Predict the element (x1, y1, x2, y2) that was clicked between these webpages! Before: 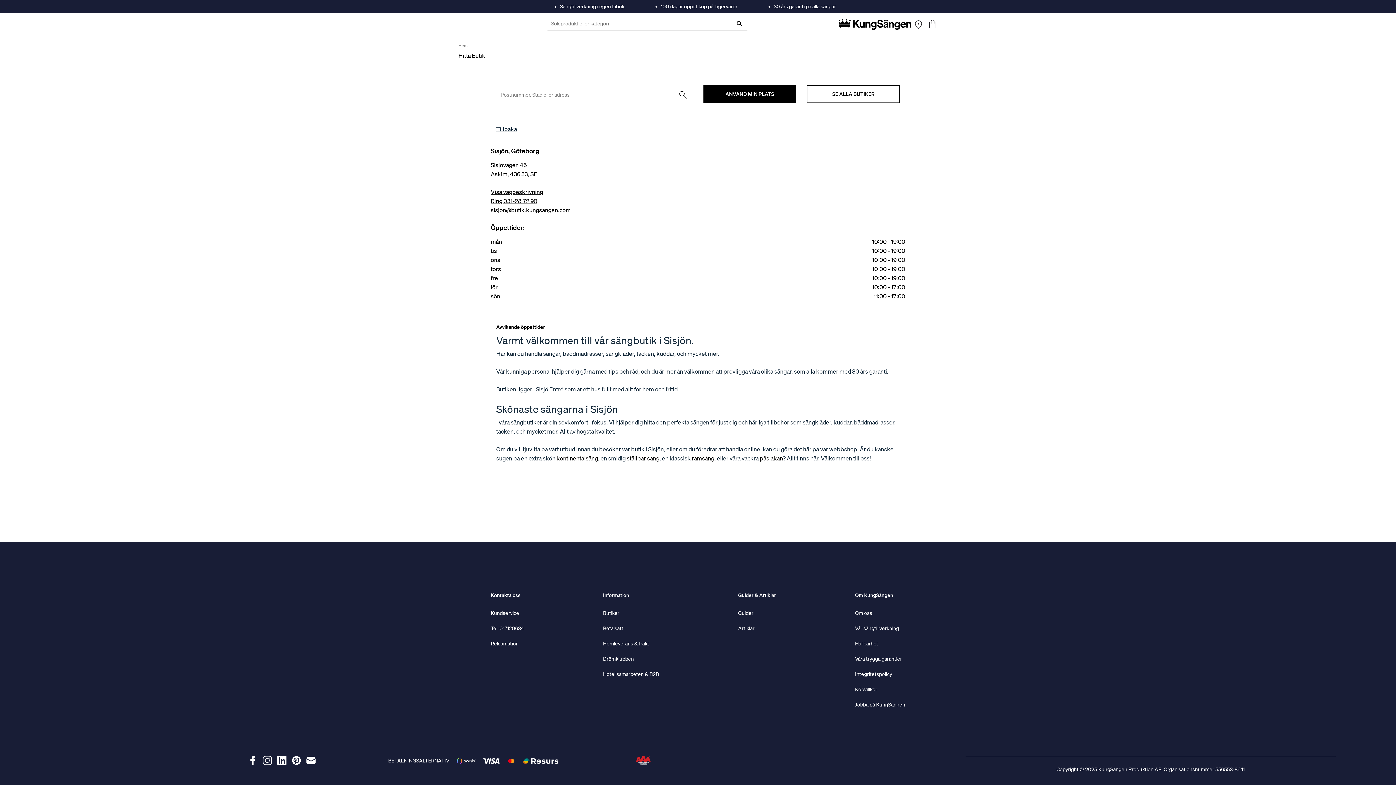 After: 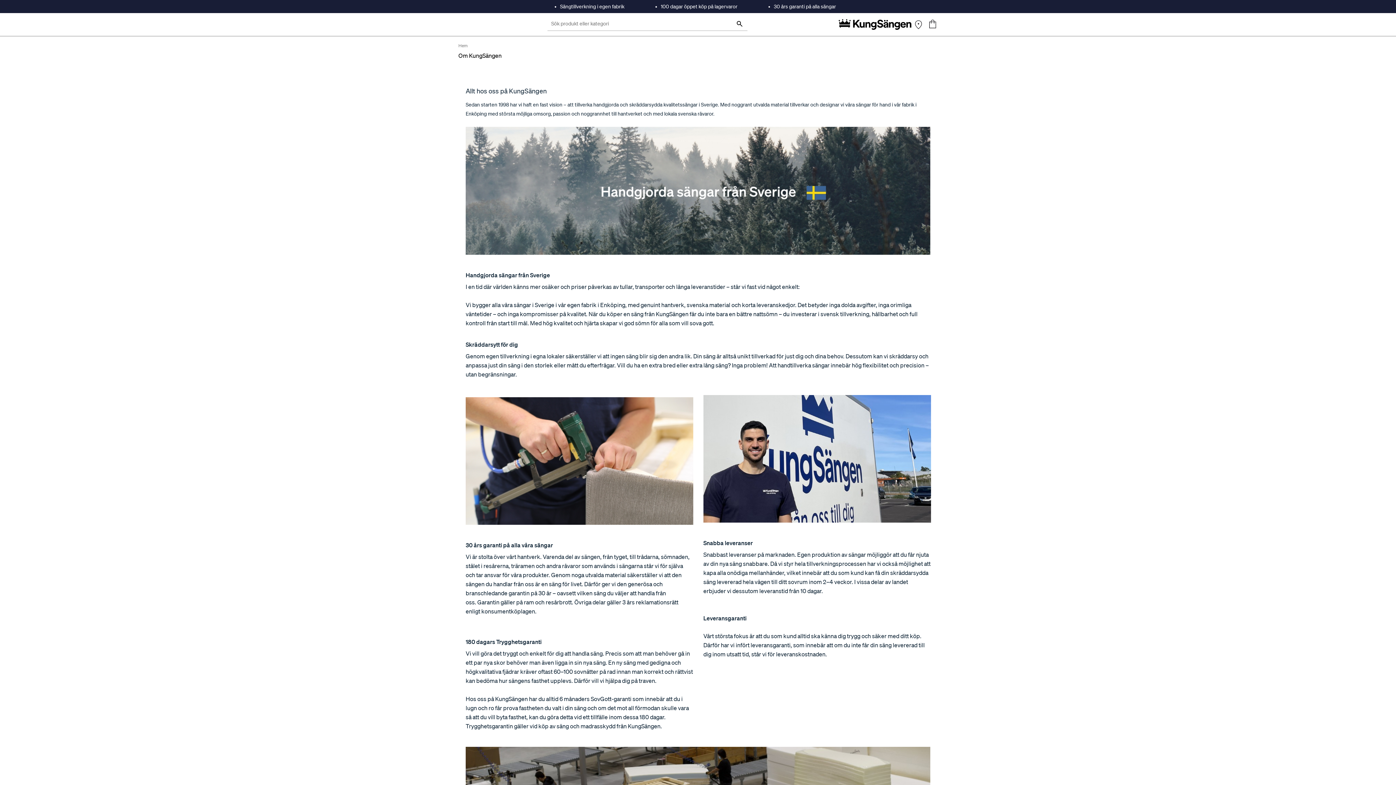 Action: label: 100 dagar öppet köp på lagervaror bbox: (660, 3, 737, 9)